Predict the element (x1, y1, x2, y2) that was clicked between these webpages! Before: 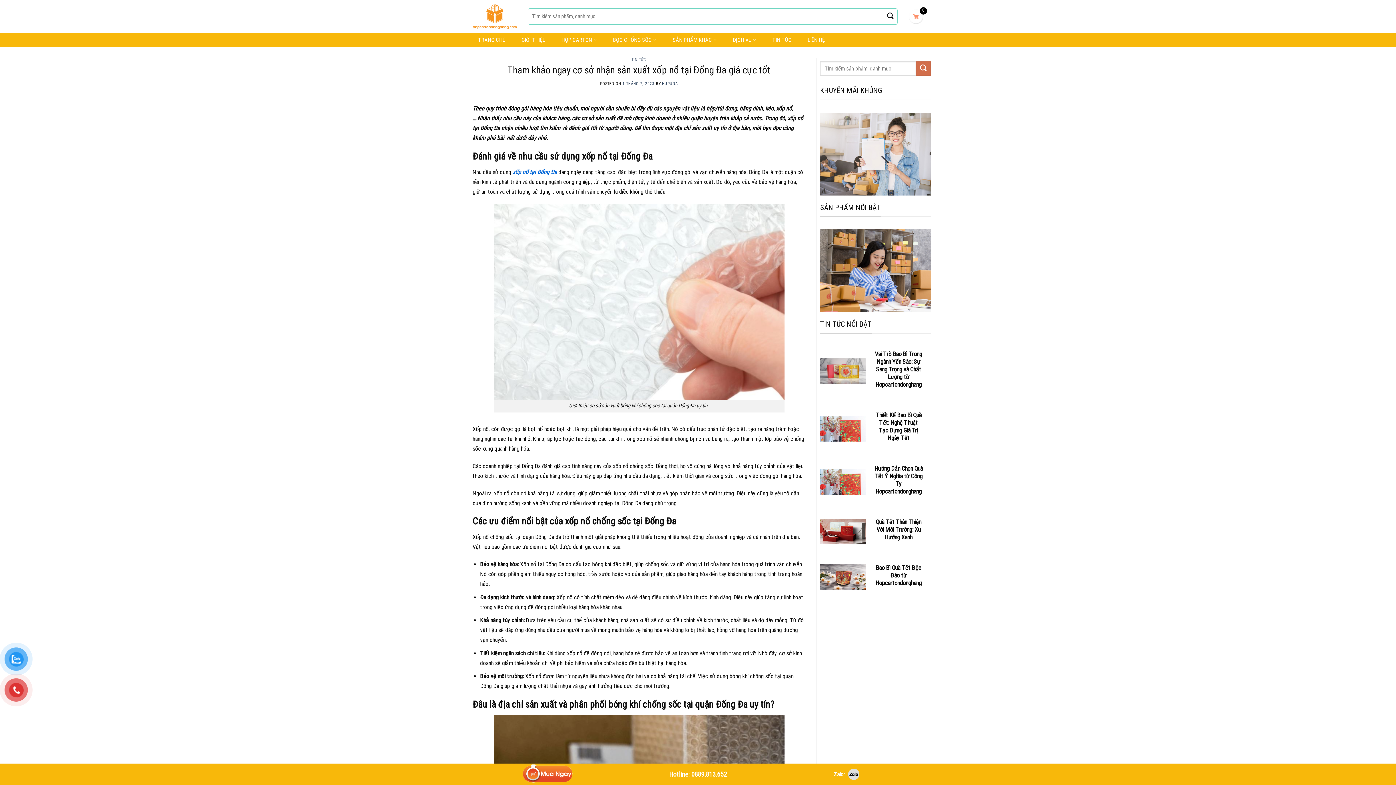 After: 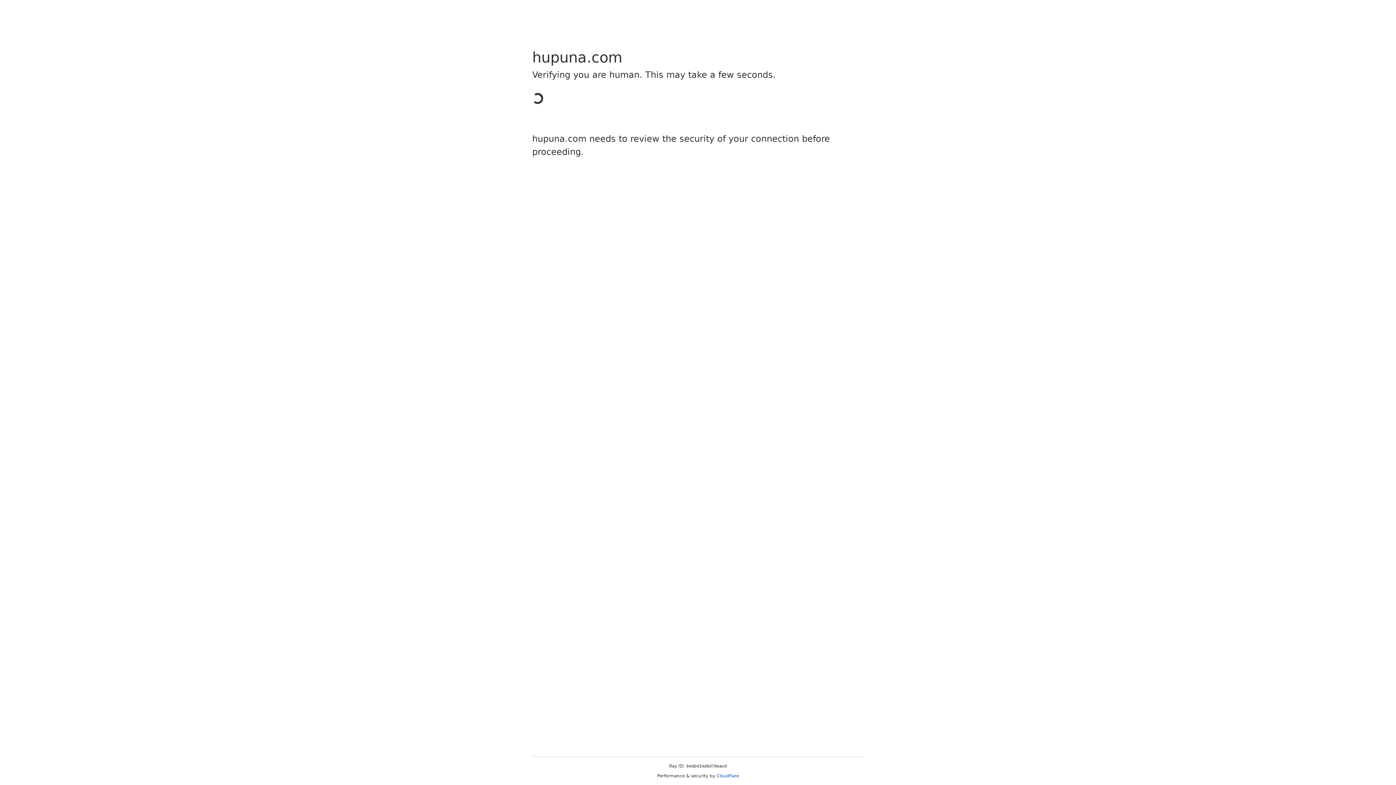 Action: bbox: (516, 33, 551, 46) label: GIỚI THIỆU